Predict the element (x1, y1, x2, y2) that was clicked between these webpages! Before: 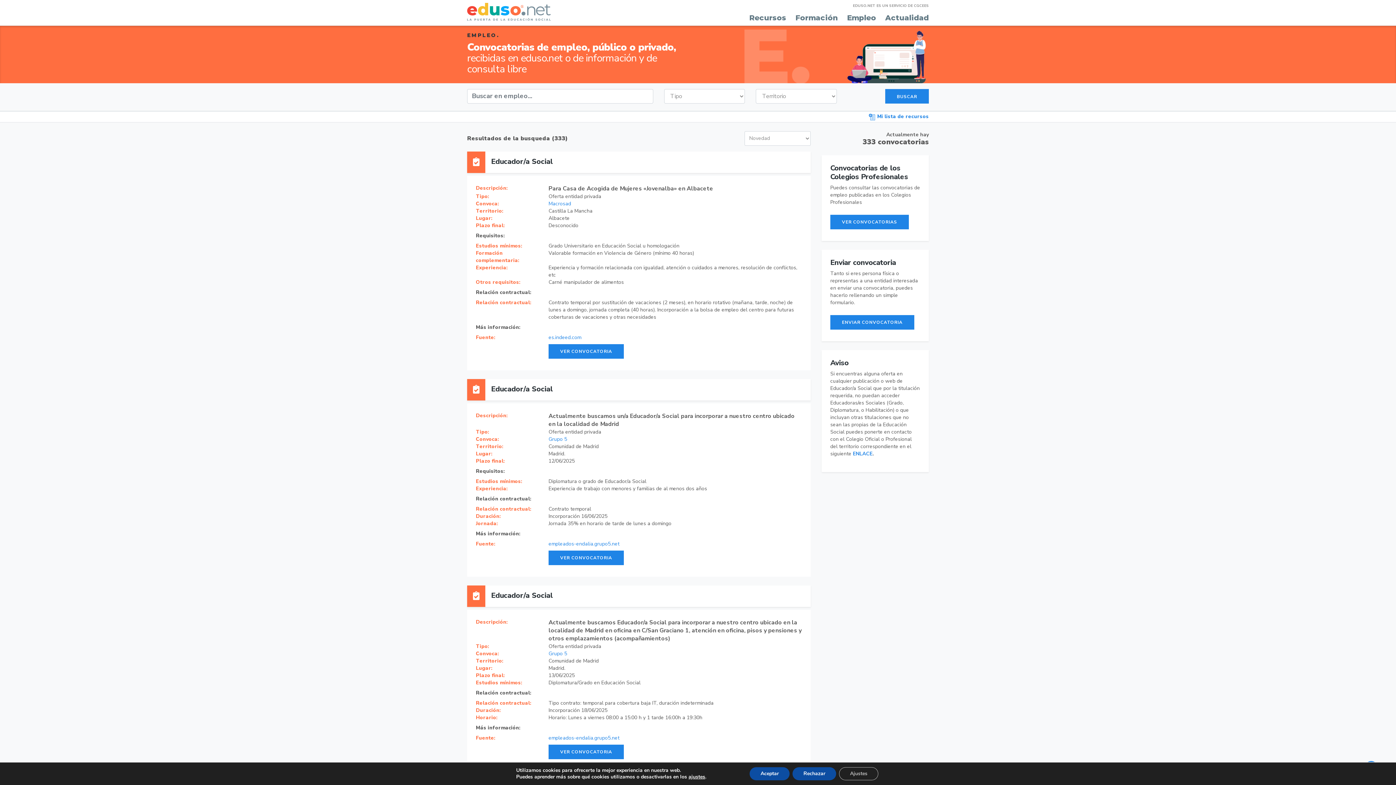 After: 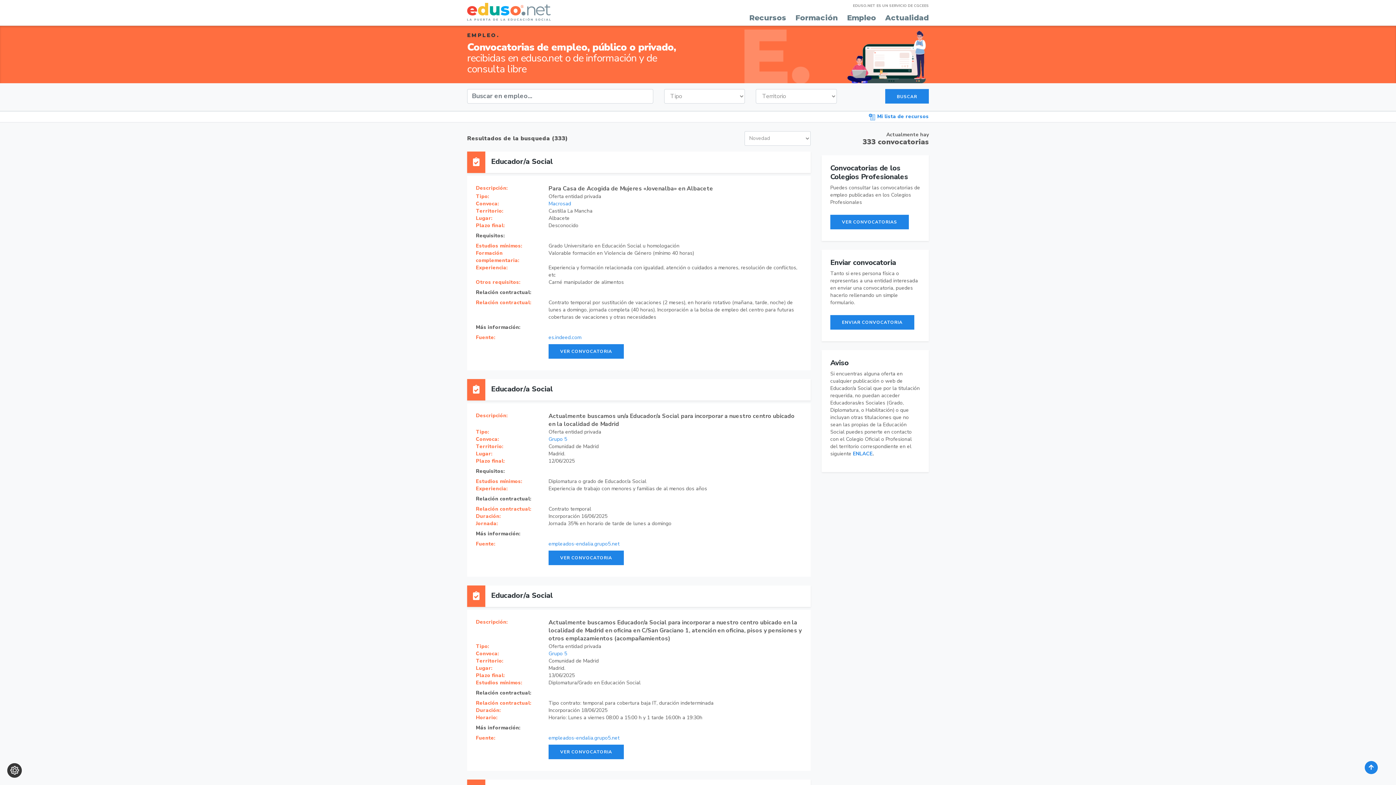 Action: bbox: (749, 767, 789, 780) label: Aceptar